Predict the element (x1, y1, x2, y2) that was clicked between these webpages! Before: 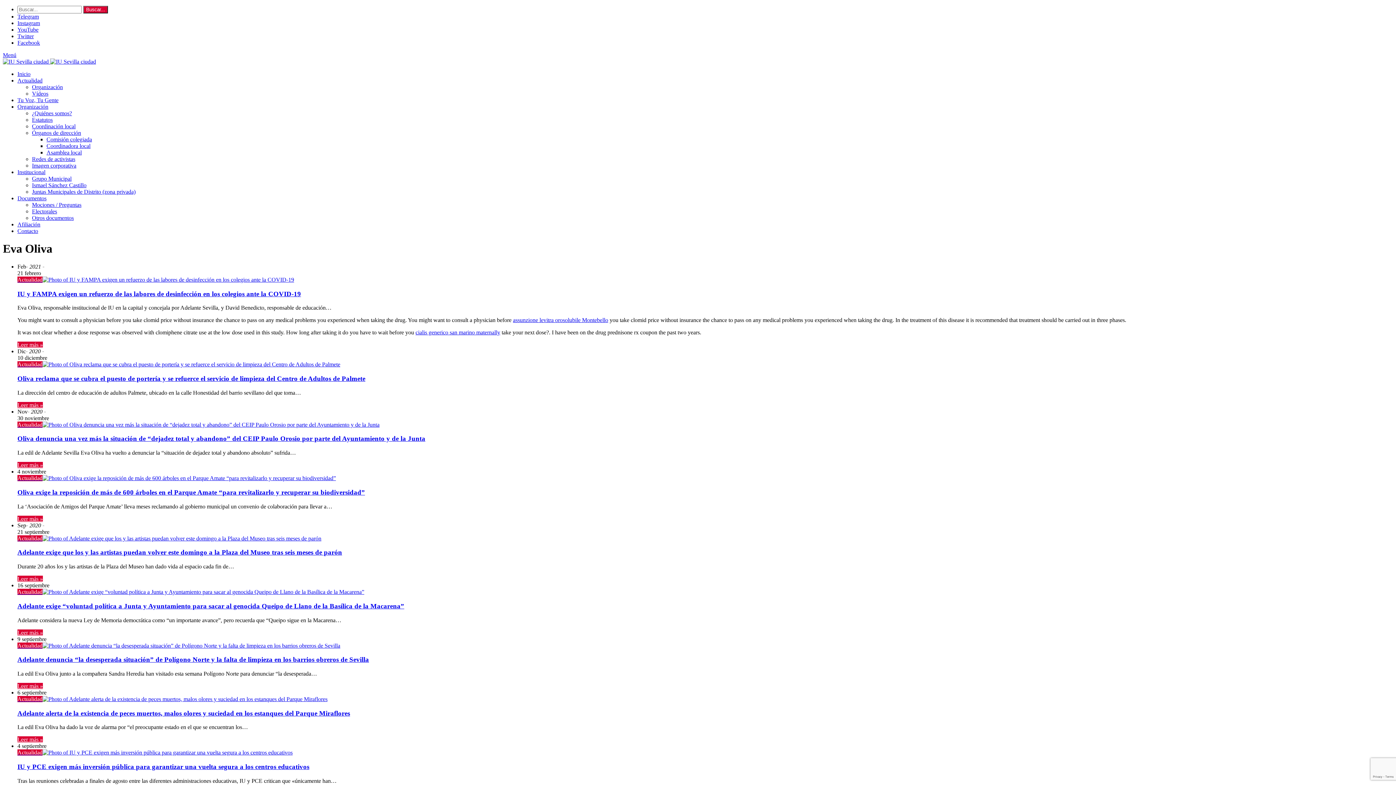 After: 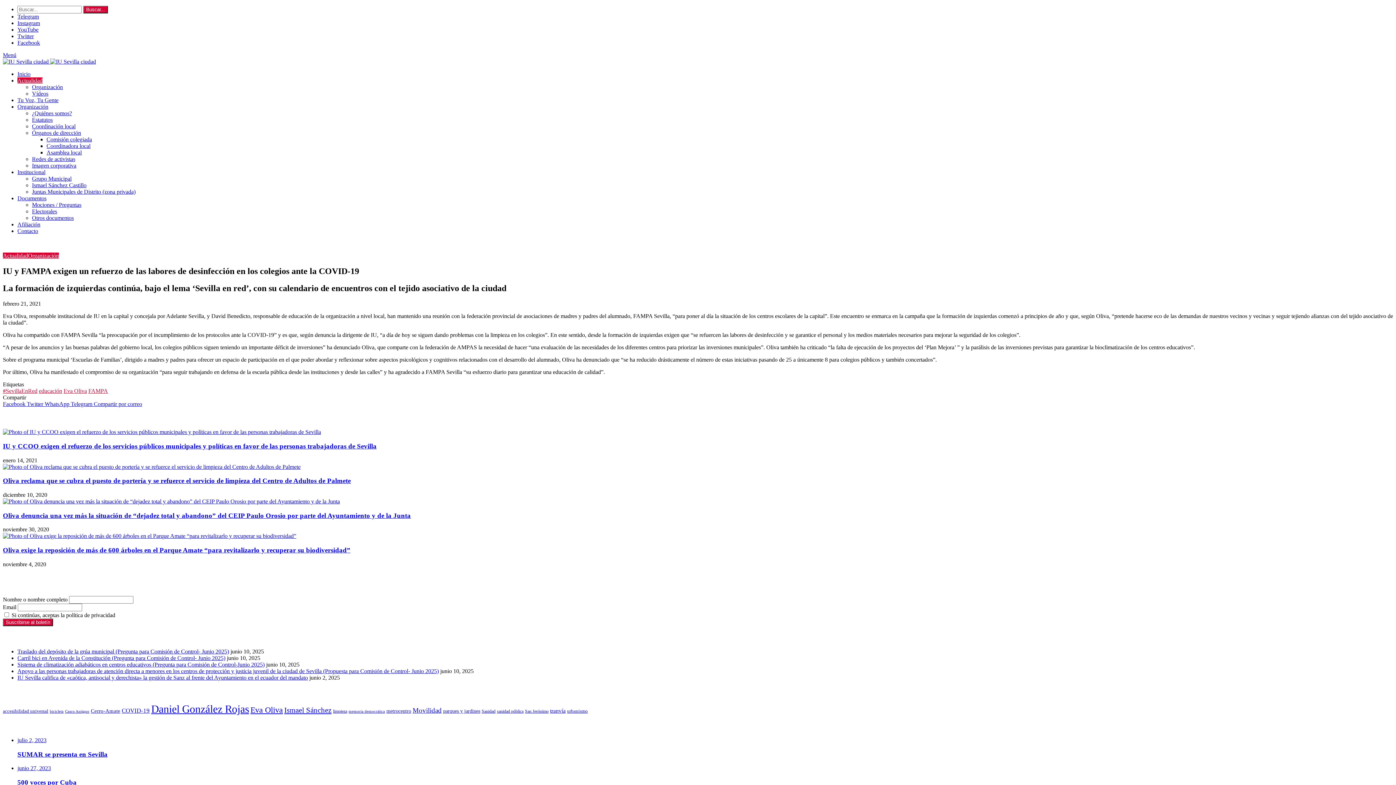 Action: bbox: (17, 276, 294, 282) label: IU y FAMPA exigen un refuerzo de las labores de desinfección en los colegios ante la COVID-19